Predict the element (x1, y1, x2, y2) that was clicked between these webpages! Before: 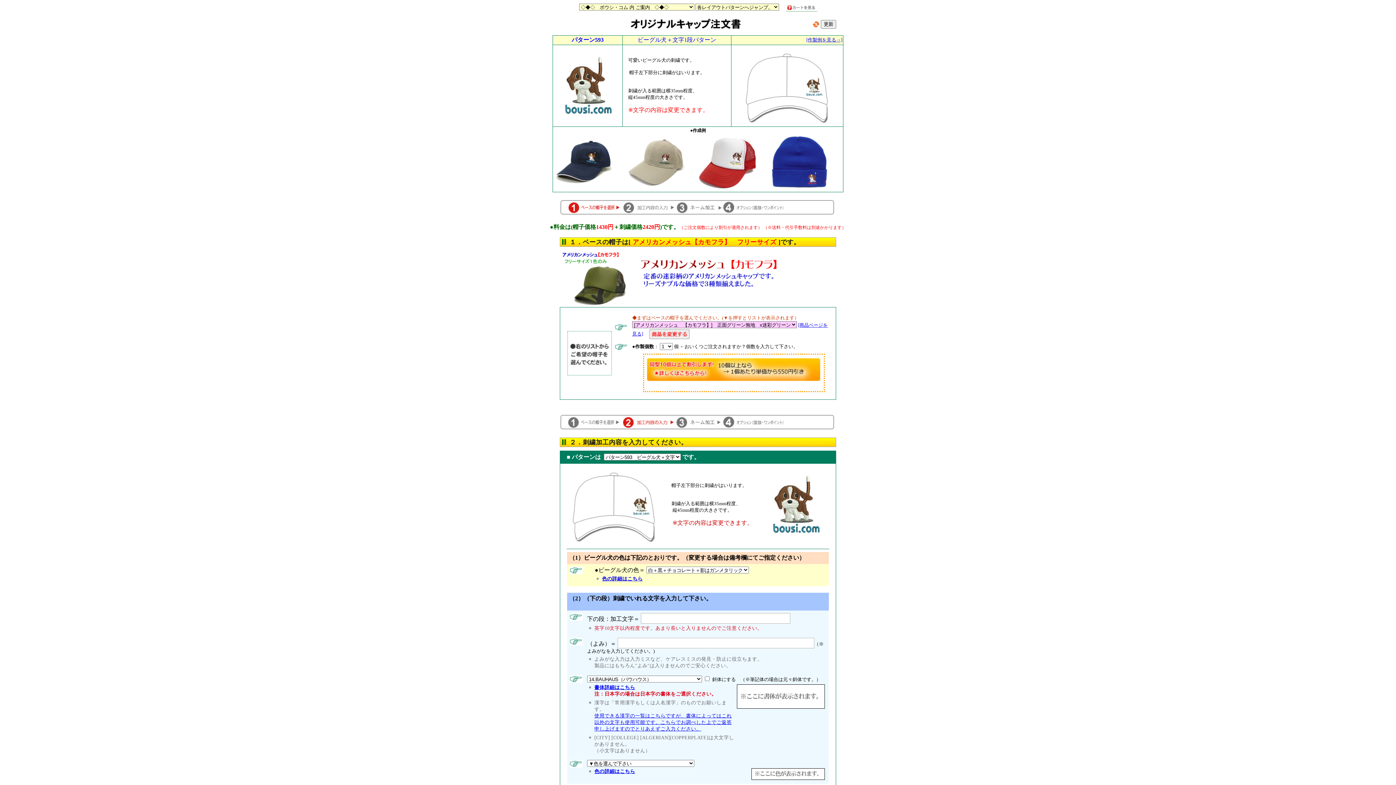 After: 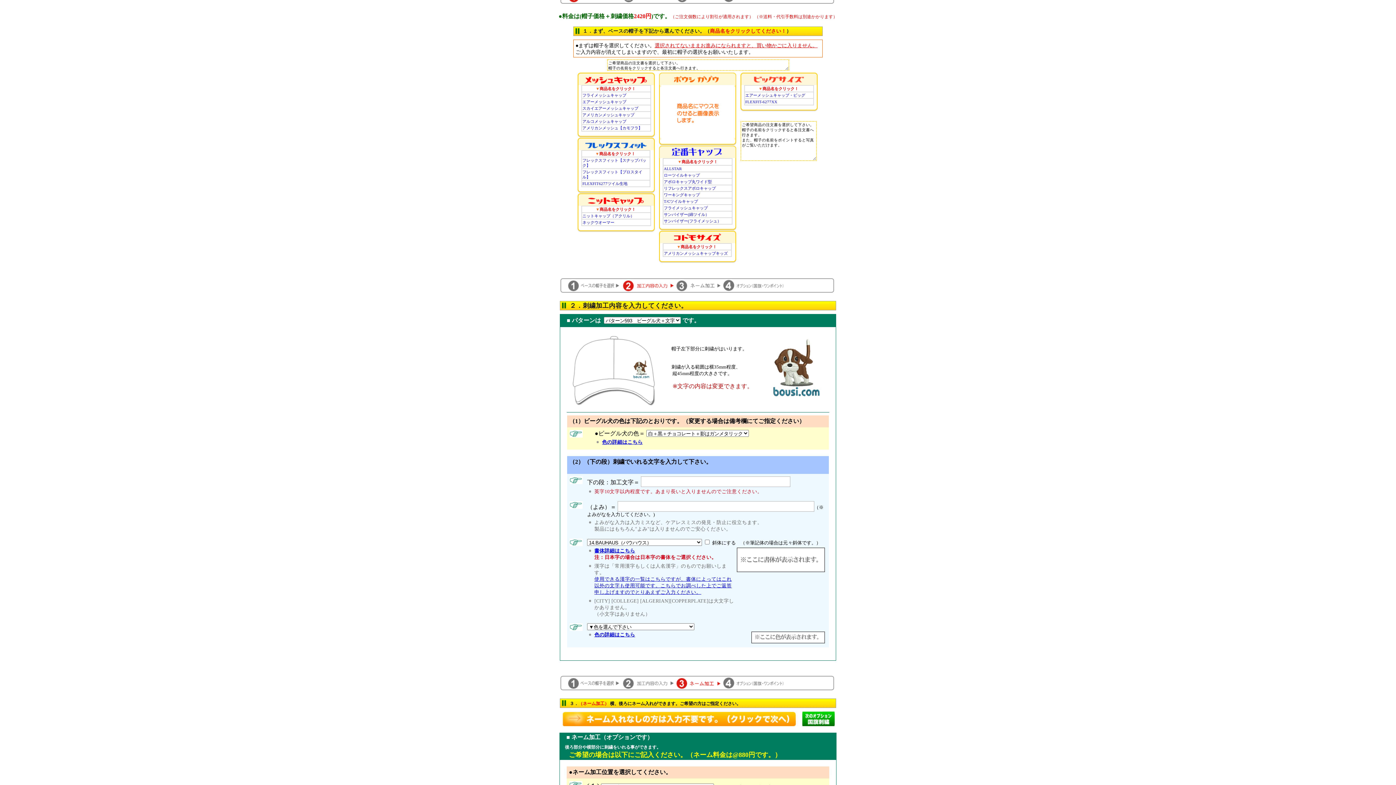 Action: bbox: (649, 330, 690, 336)